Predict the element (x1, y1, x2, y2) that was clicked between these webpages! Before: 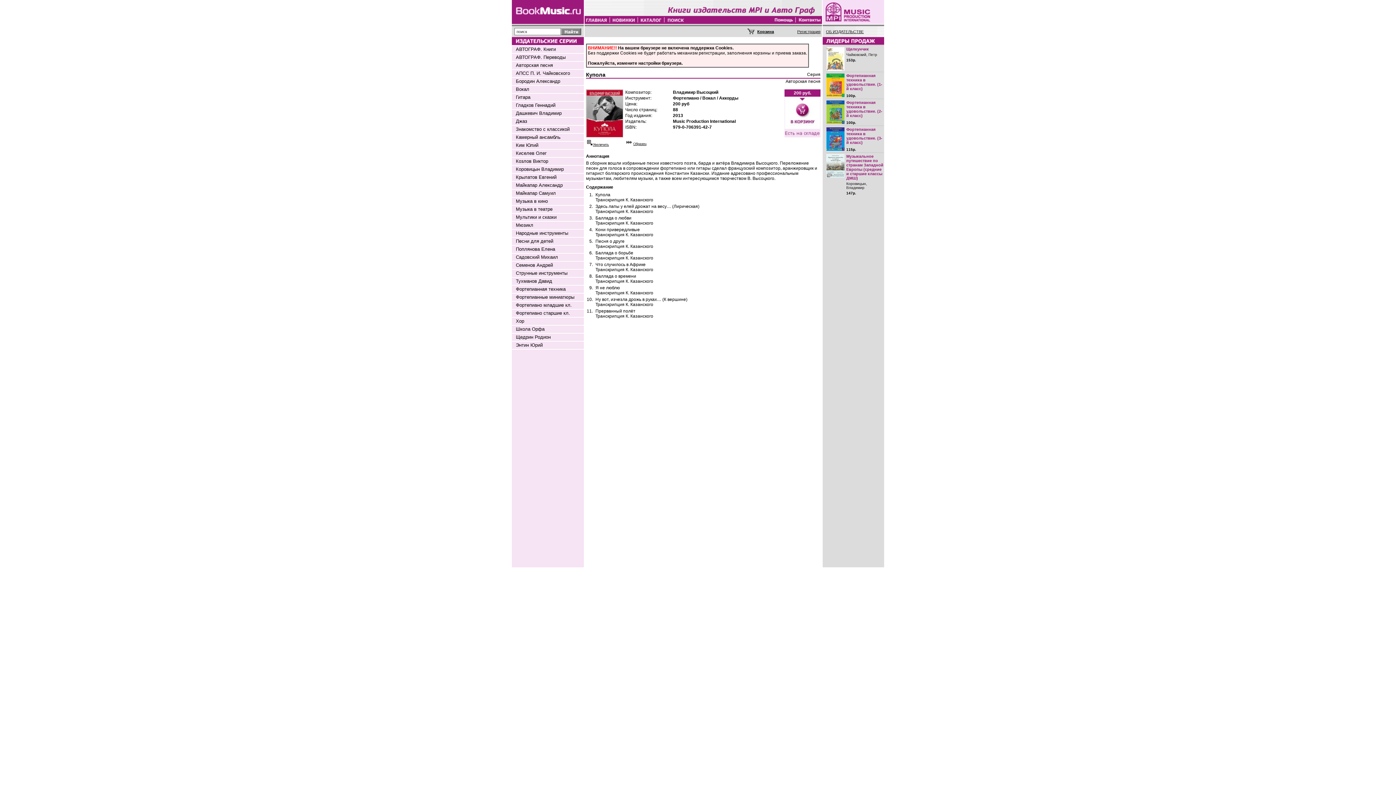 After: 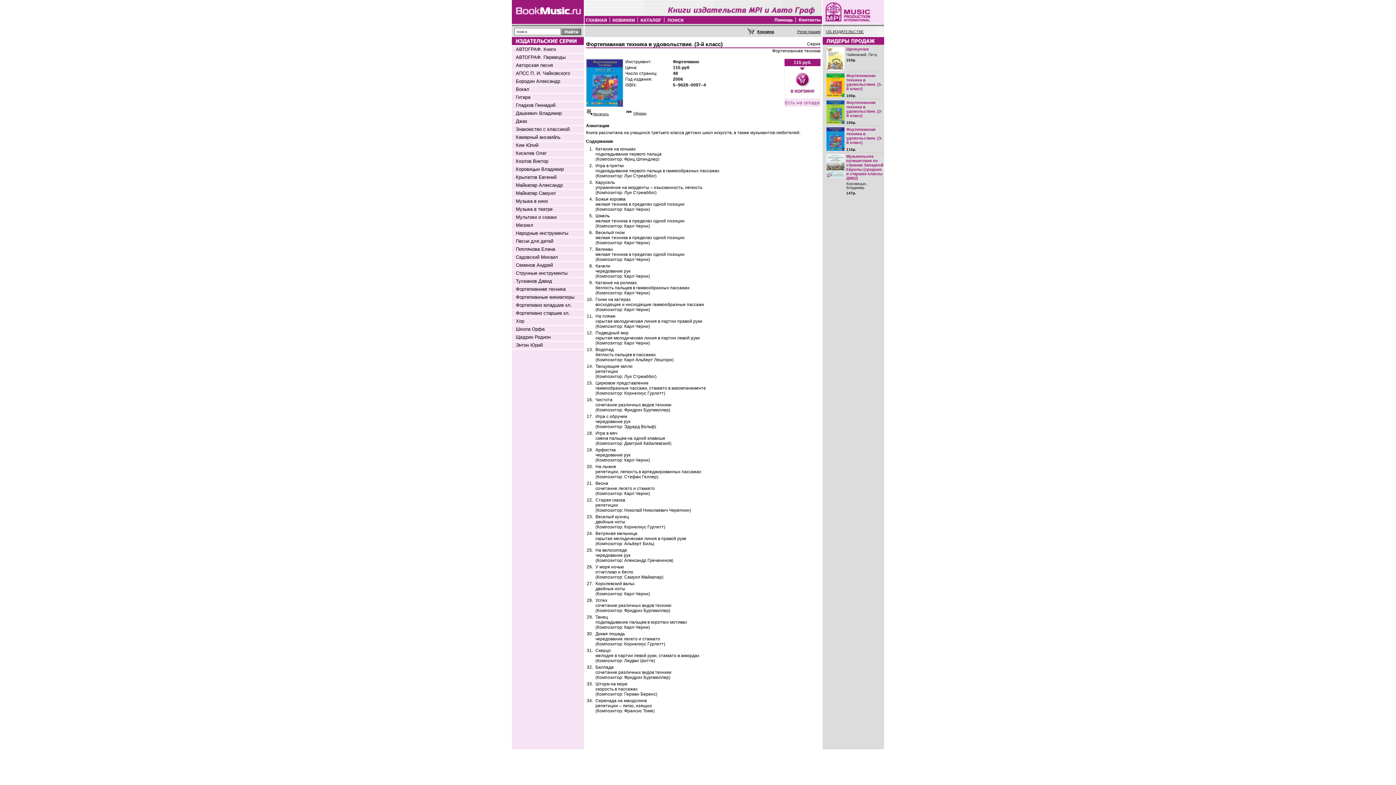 Action: bbox: (826, 145, 844, 152)